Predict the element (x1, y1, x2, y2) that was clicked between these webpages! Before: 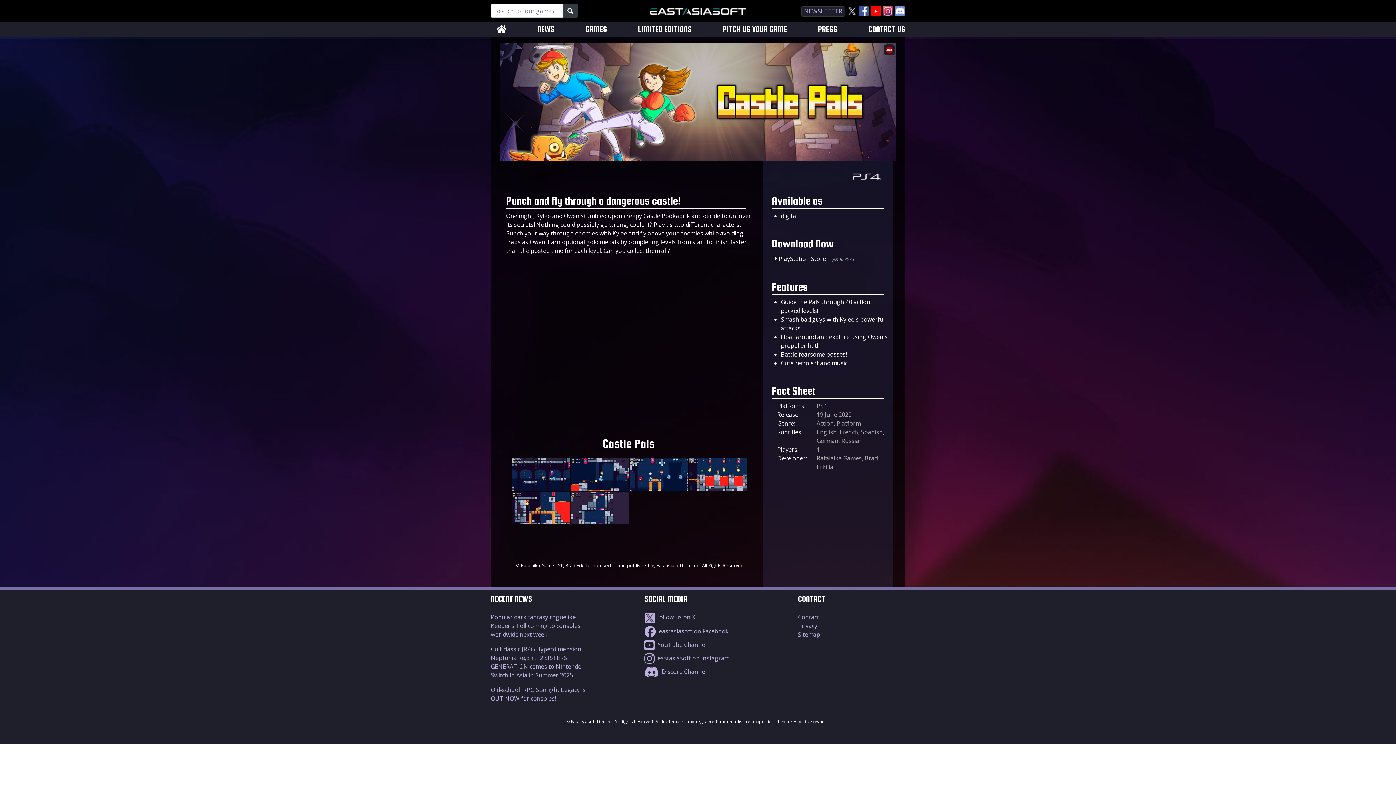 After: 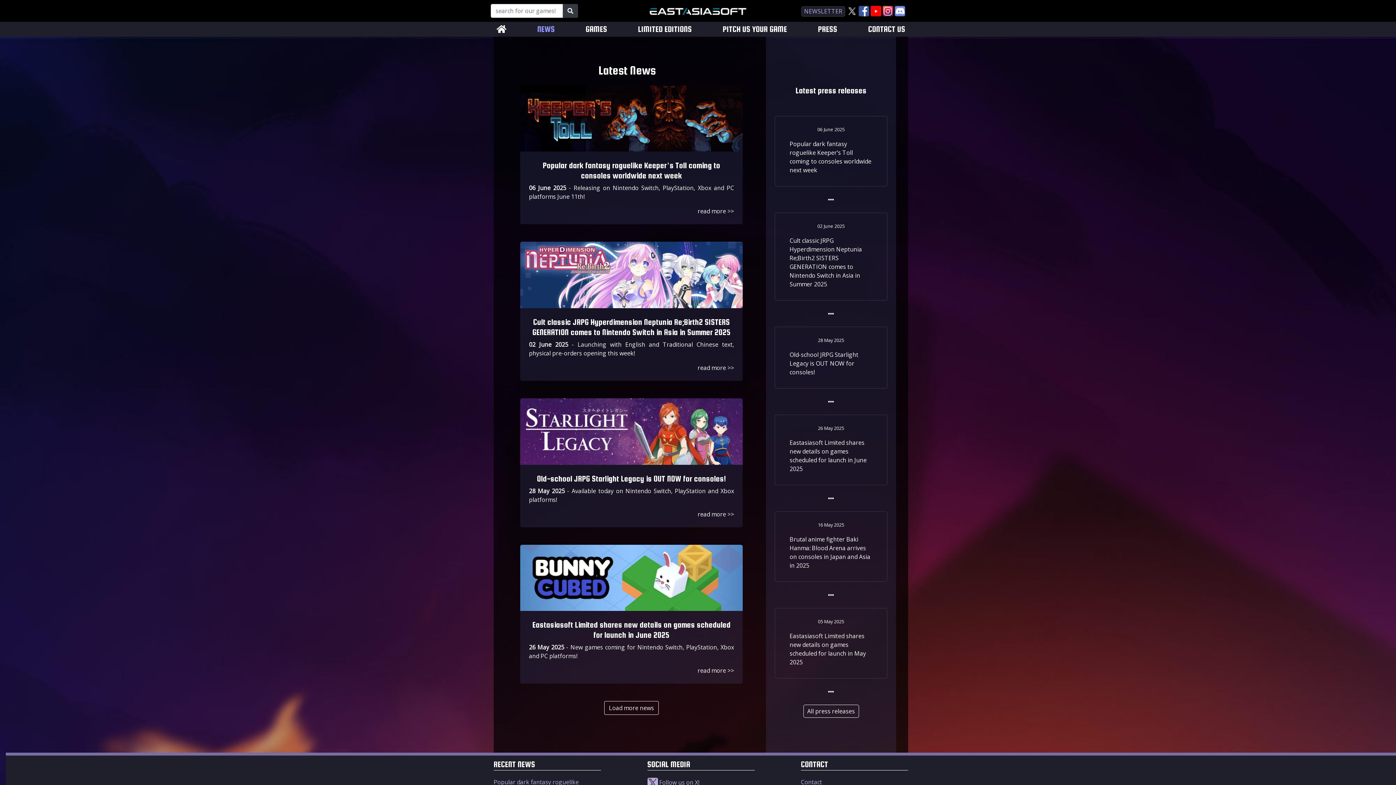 Action: label: NEWS bbox: (537, 24, 554, 33)